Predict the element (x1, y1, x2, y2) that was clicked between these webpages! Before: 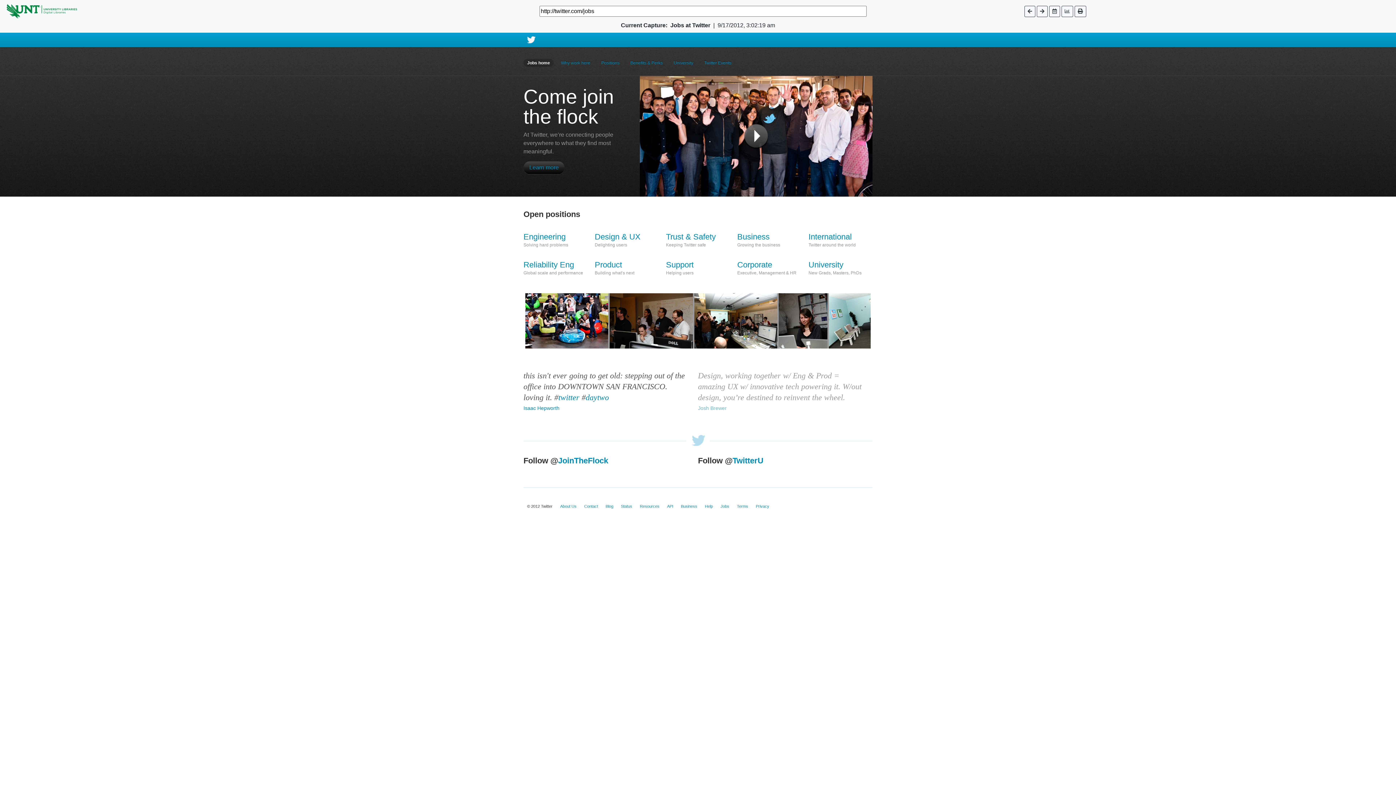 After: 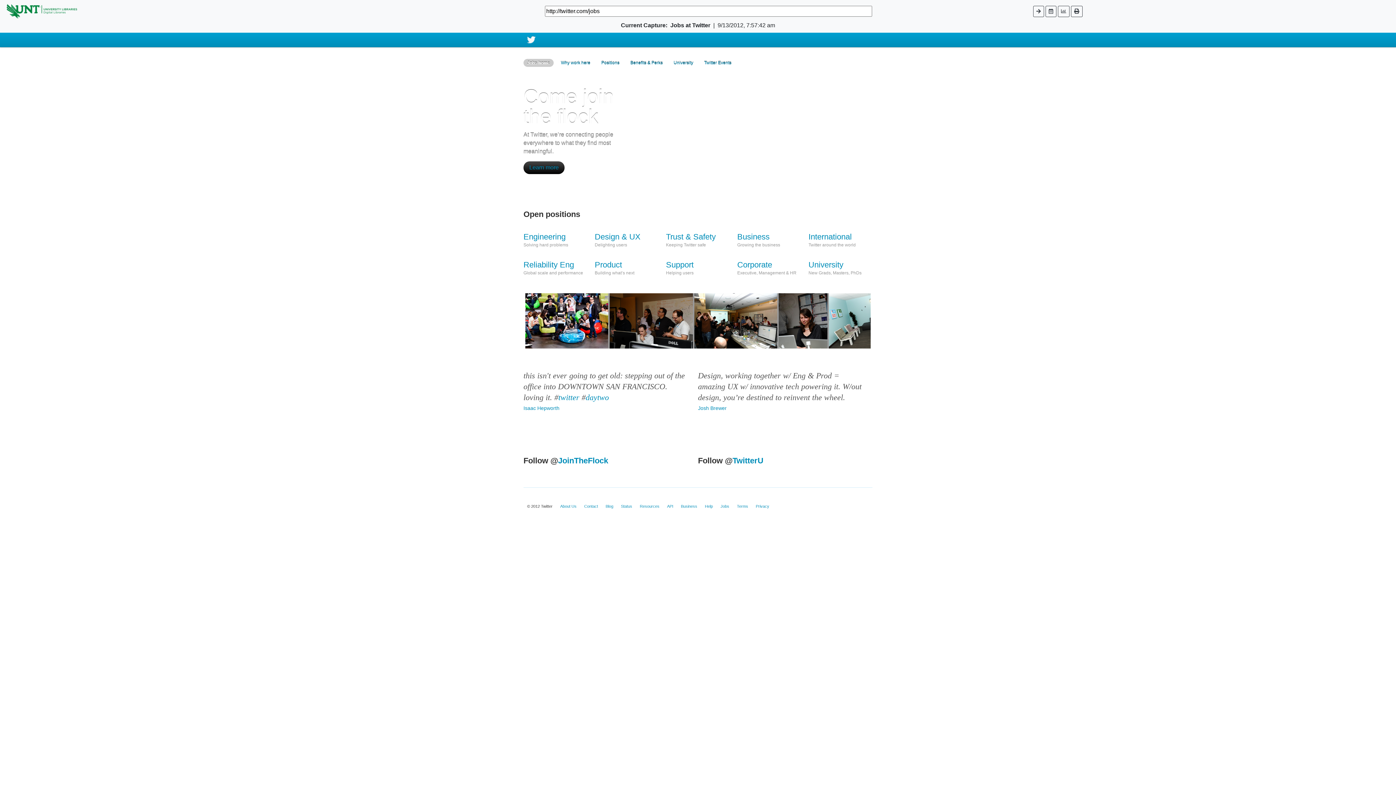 Action: bbox: (1024, 5, 1035, 16)